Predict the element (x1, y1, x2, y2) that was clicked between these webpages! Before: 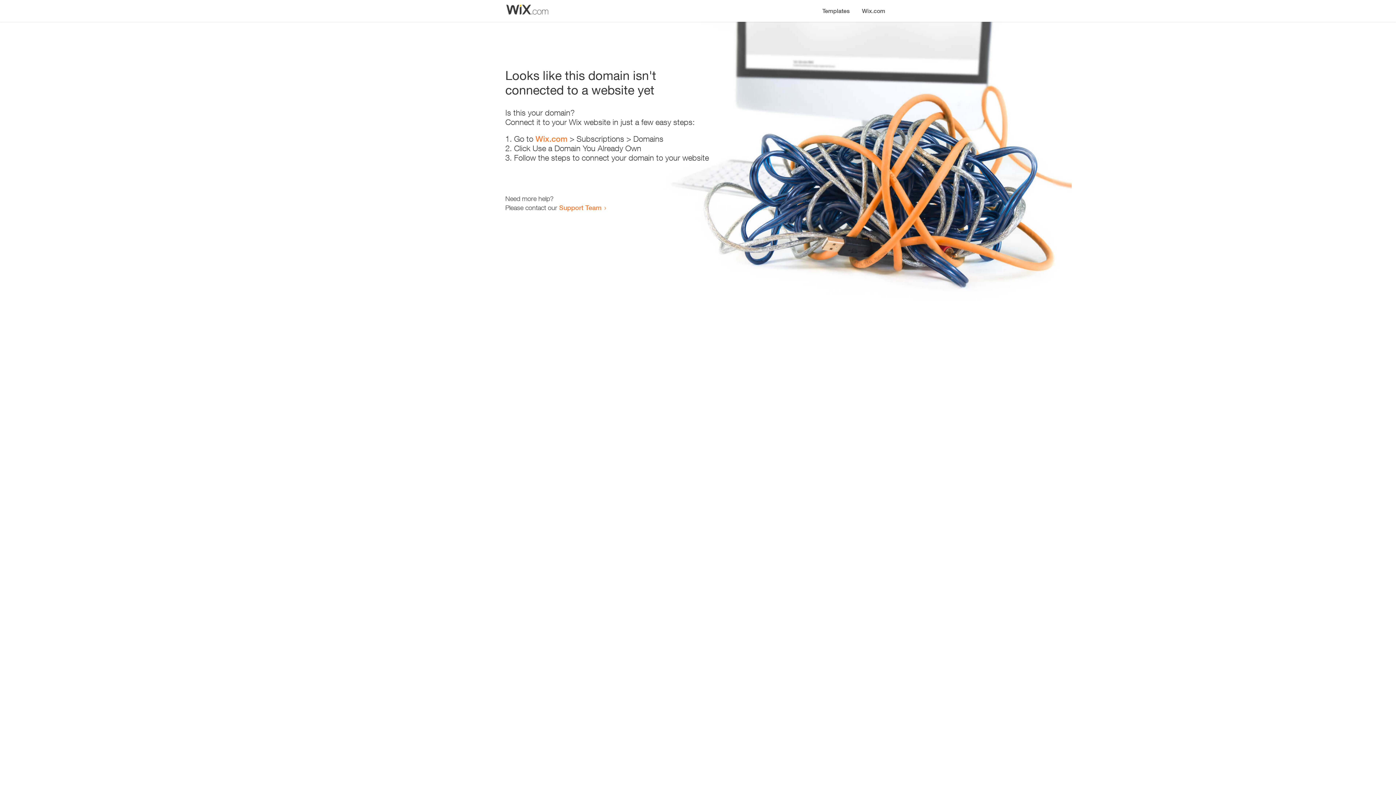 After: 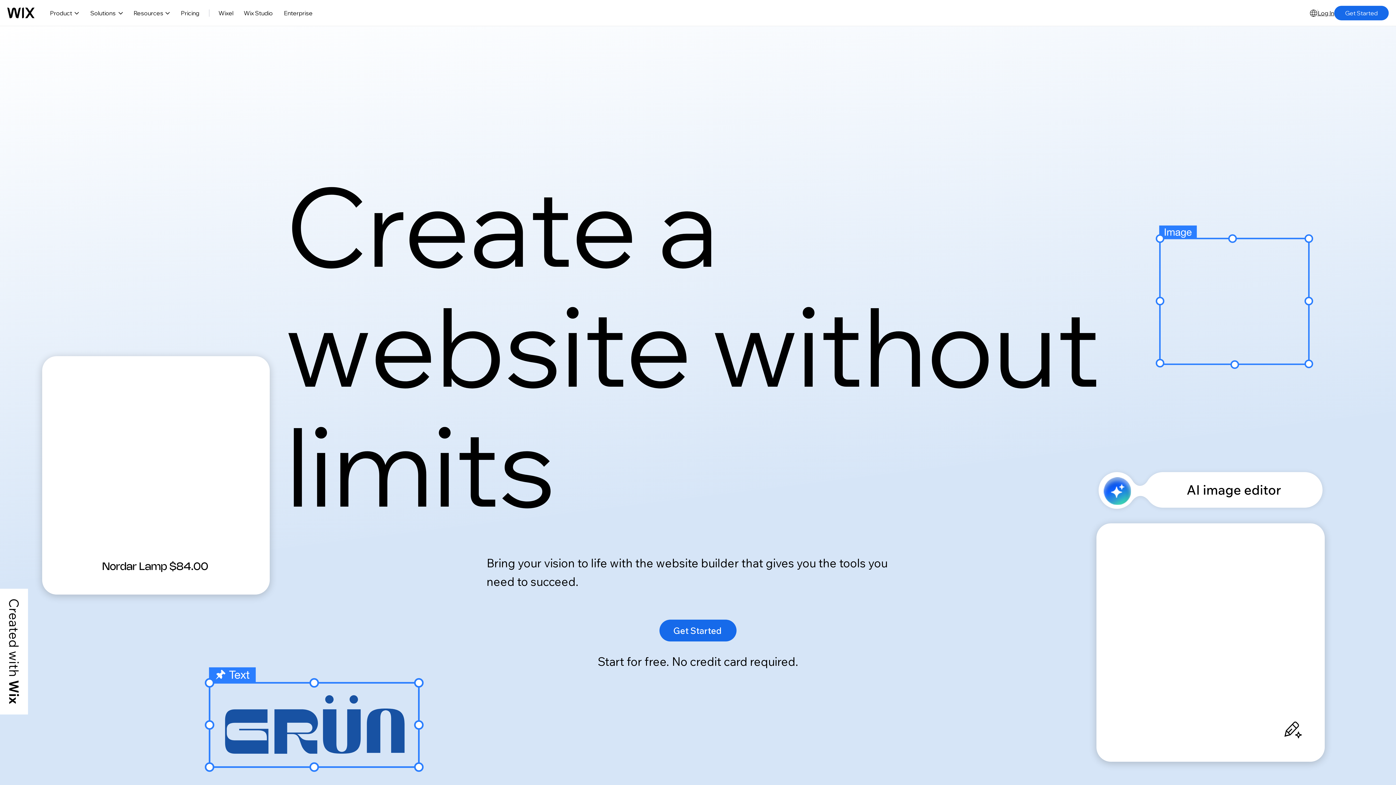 Action: label: Wix.com bbox: (856, 0, 890, 14)